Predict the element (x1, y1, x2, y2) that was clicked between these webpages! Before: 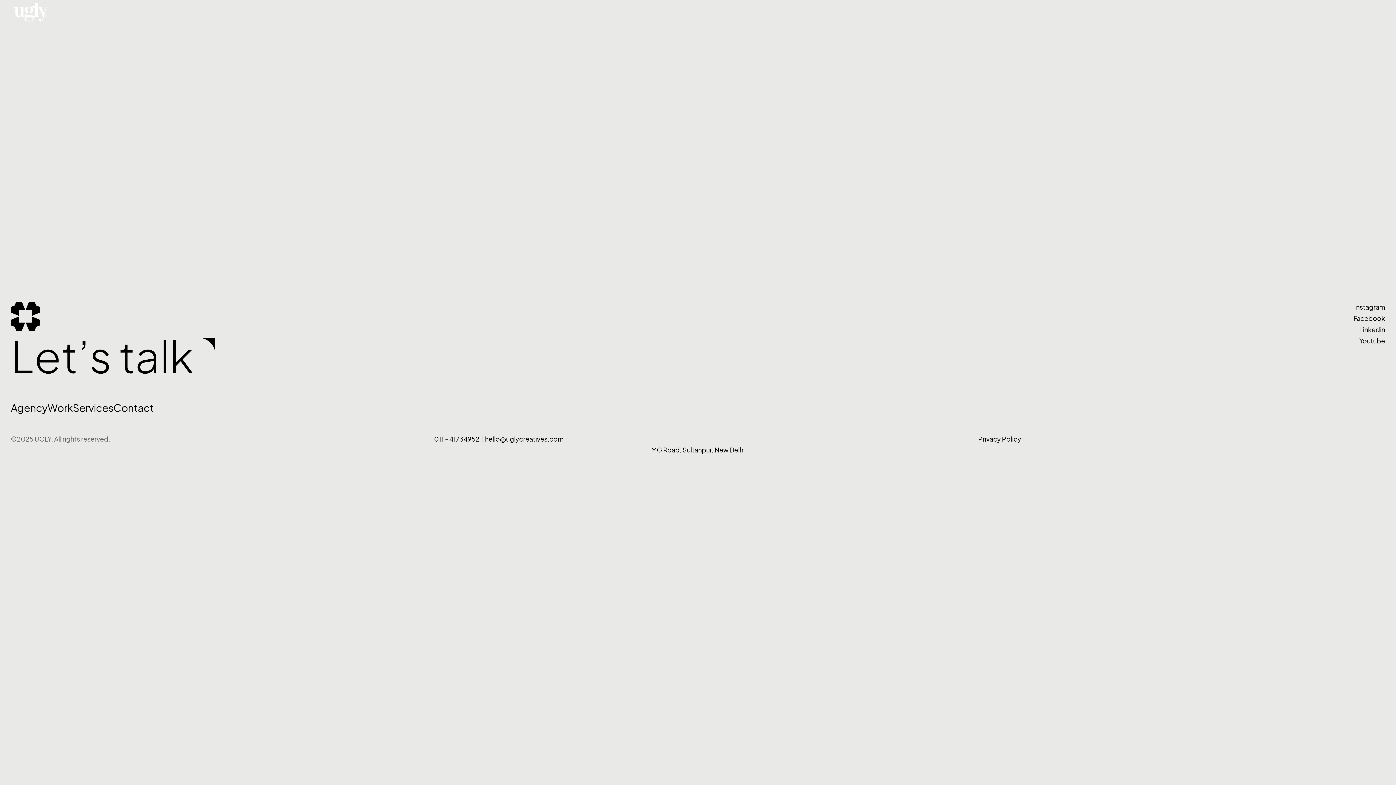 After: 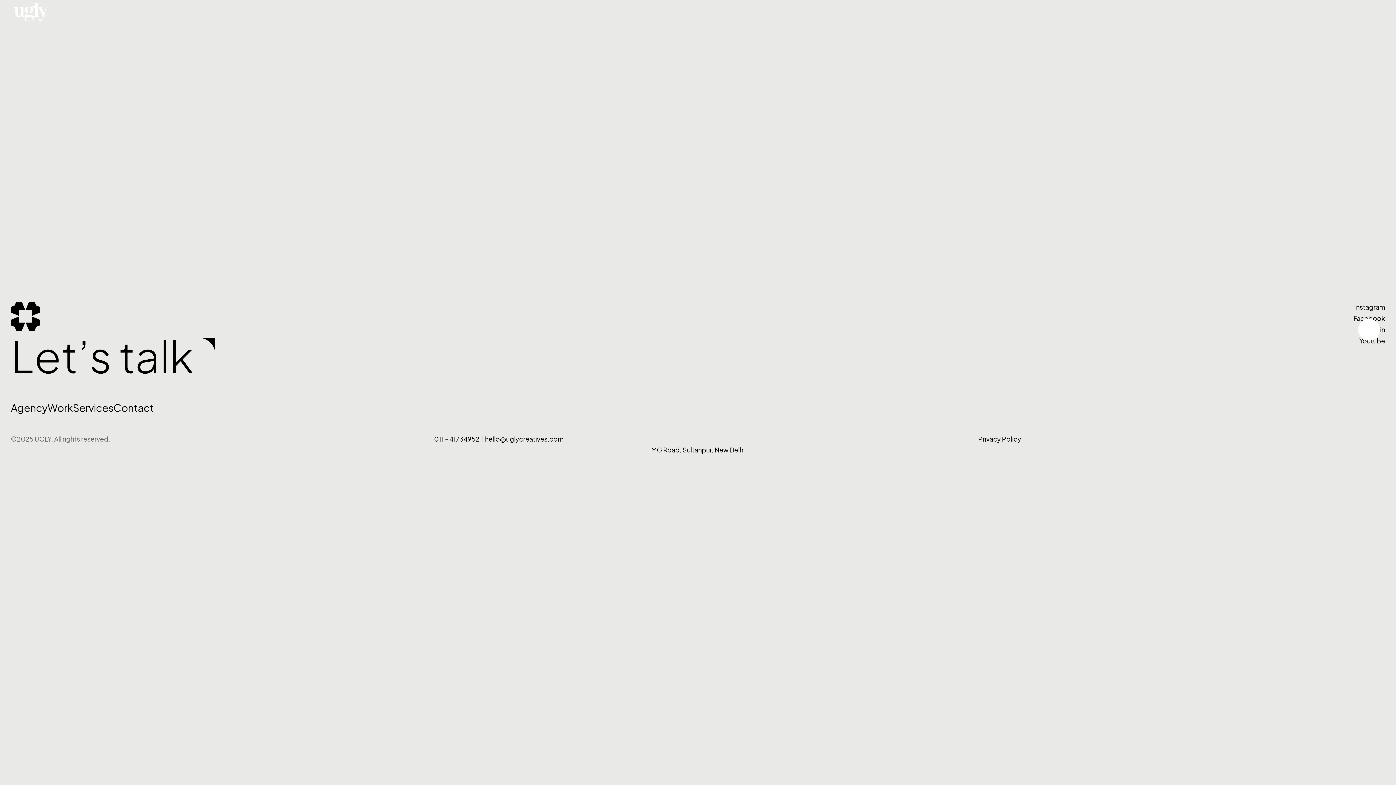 Action: label: Linkedin bbox: (1353, 324, 1385, 335)